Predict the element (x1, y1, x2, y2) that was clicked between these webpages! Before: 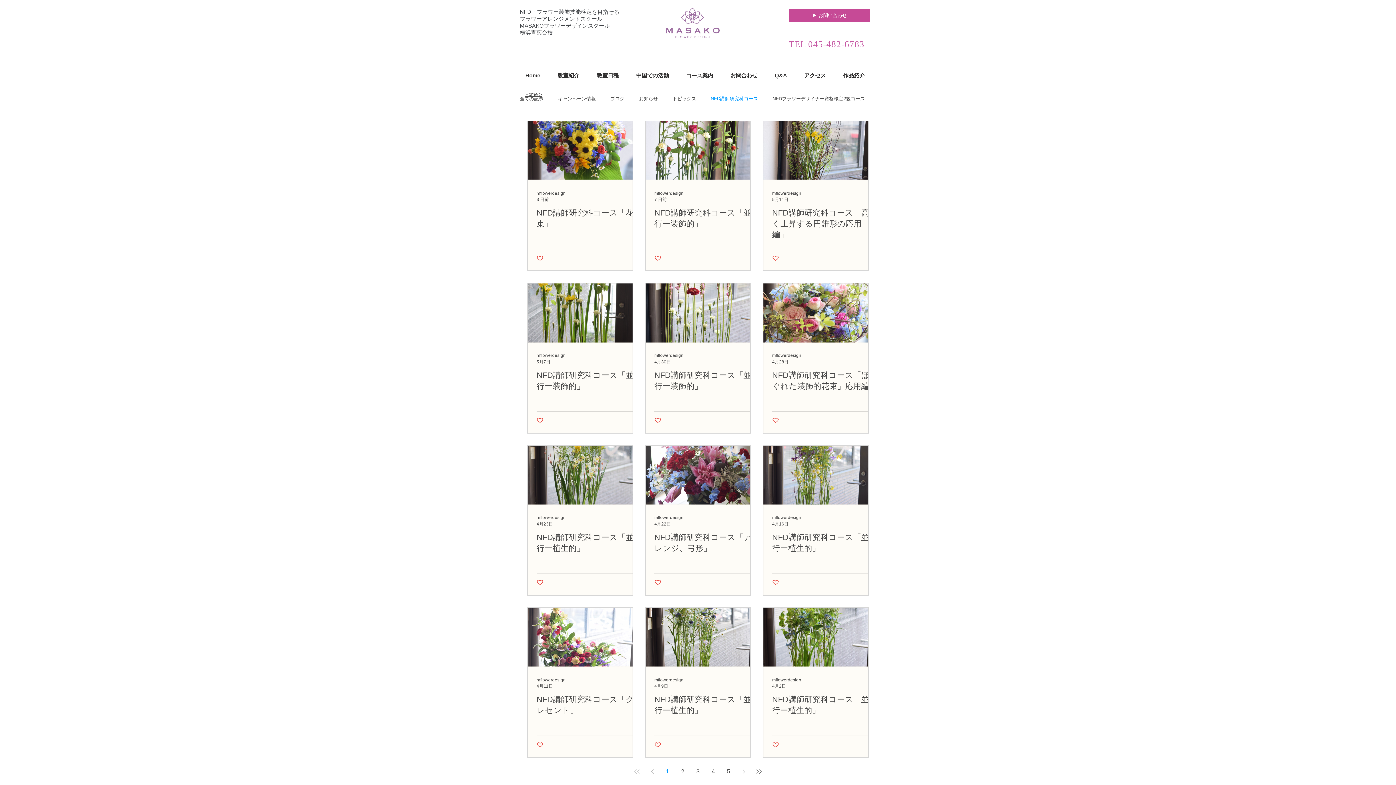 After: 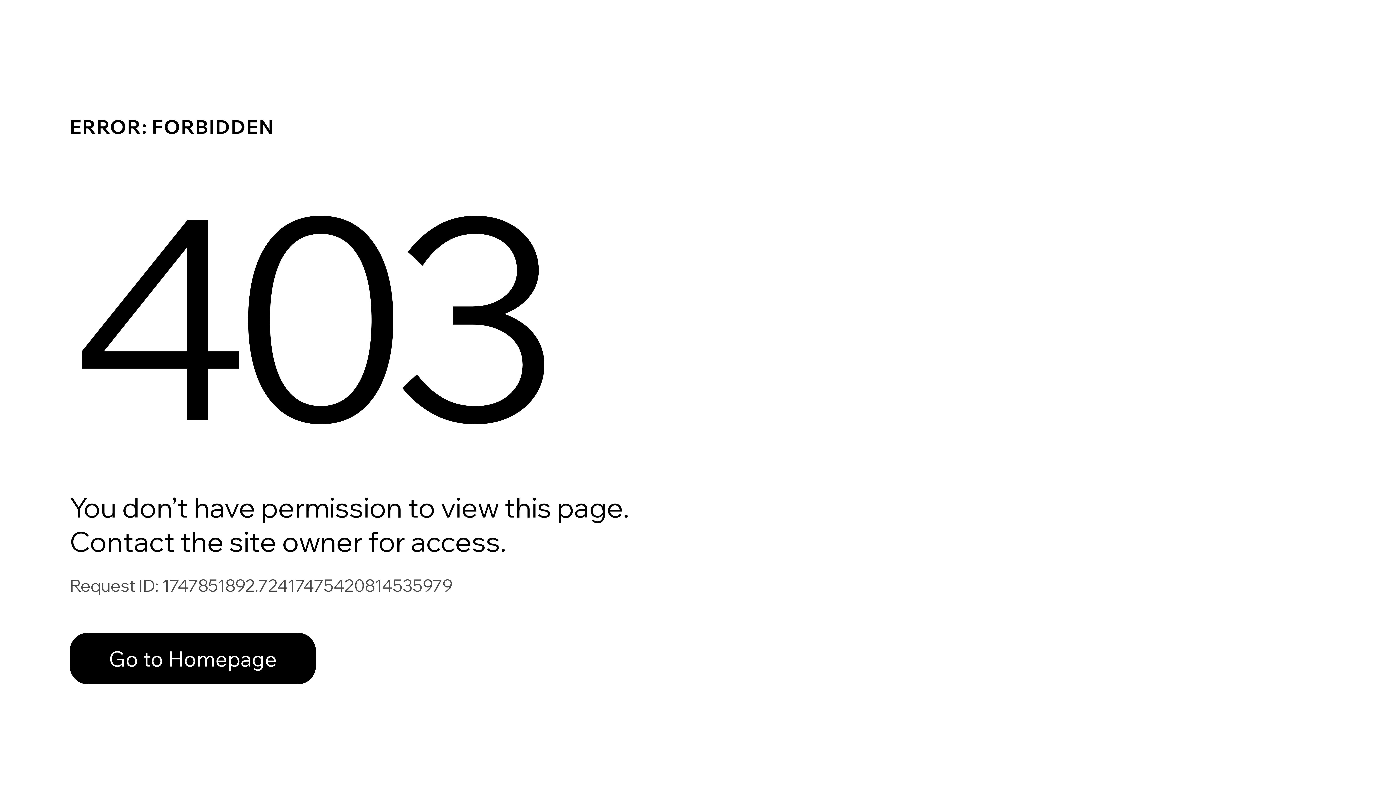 Action: bbox: (654, 189, 683, 196) label: mflowerdesign